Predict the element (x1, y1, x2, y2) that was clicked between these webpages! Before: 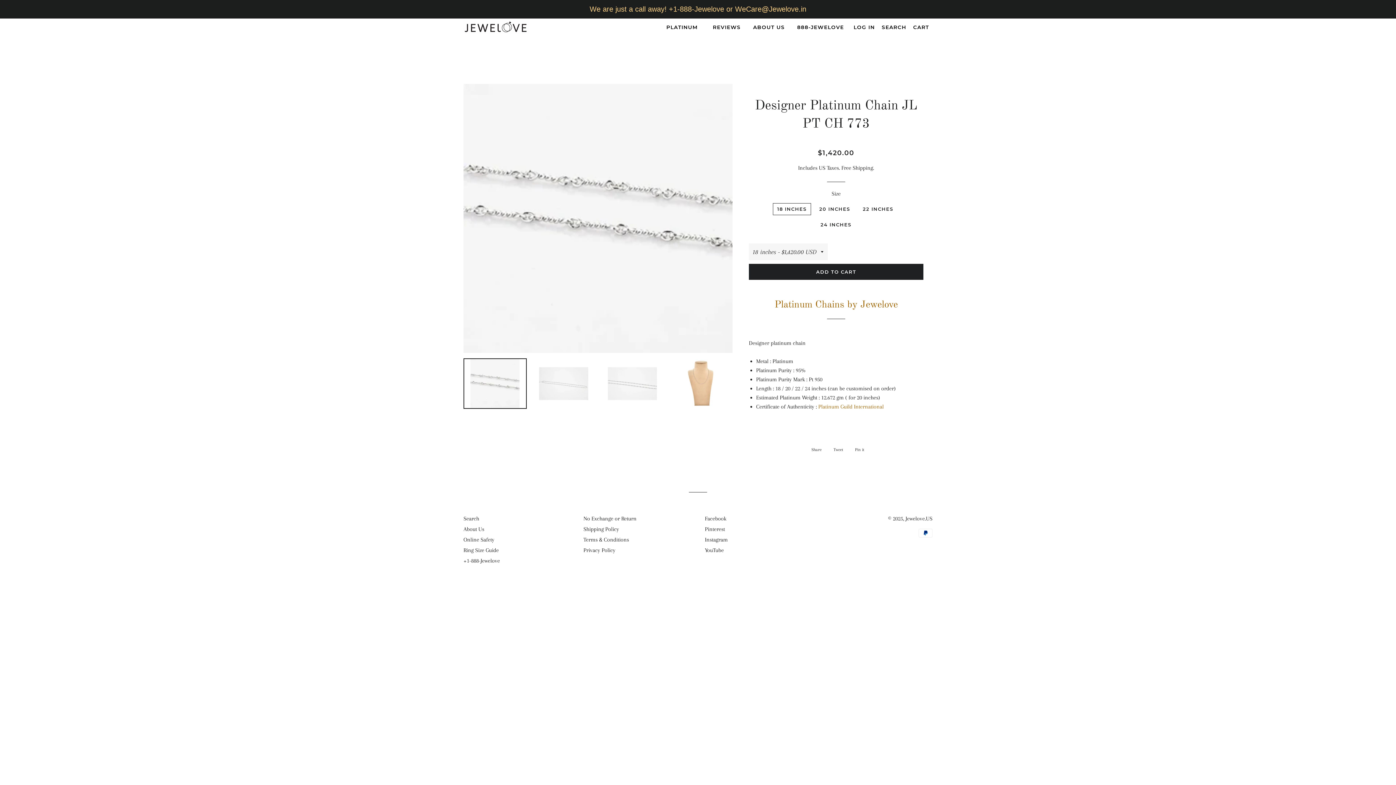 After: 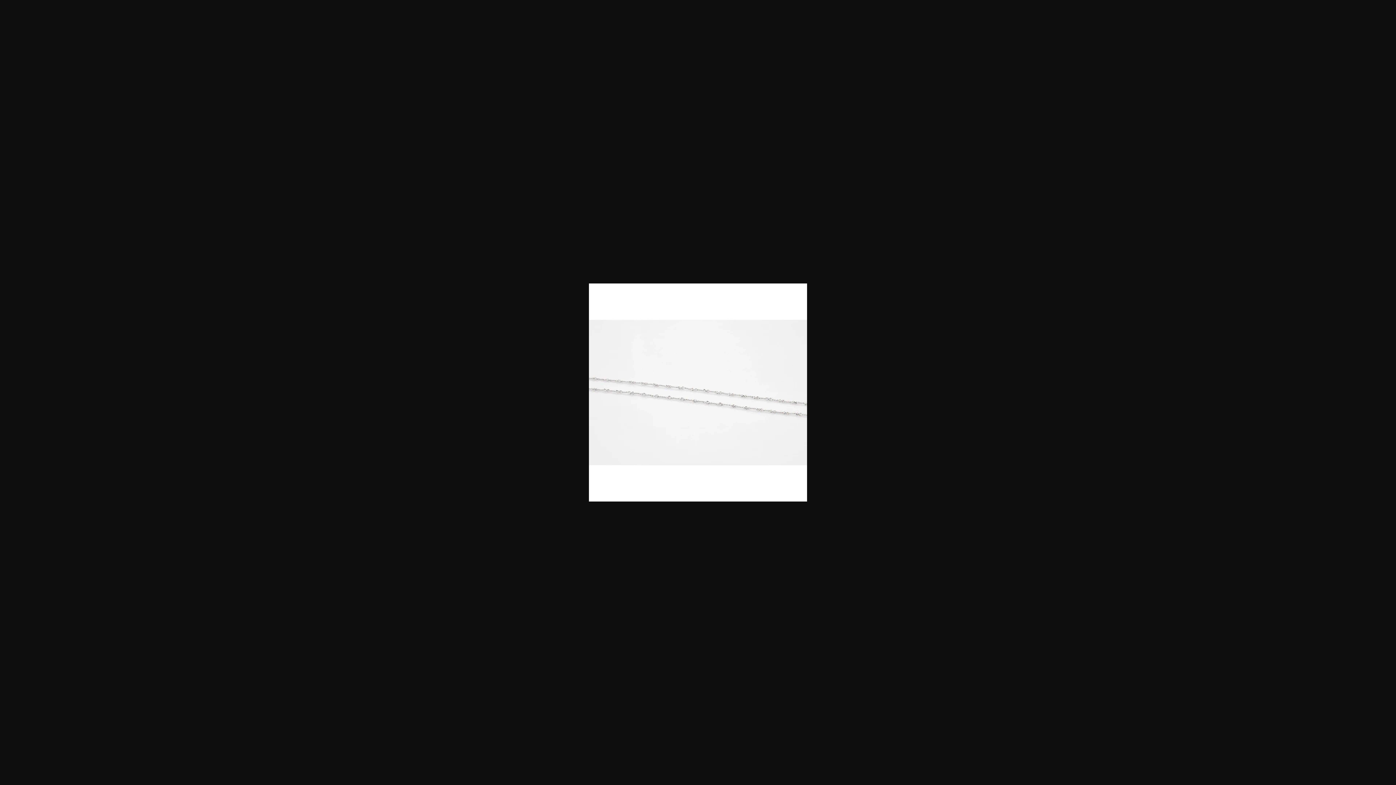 Action: bbox: (600, 358, 664, 409)